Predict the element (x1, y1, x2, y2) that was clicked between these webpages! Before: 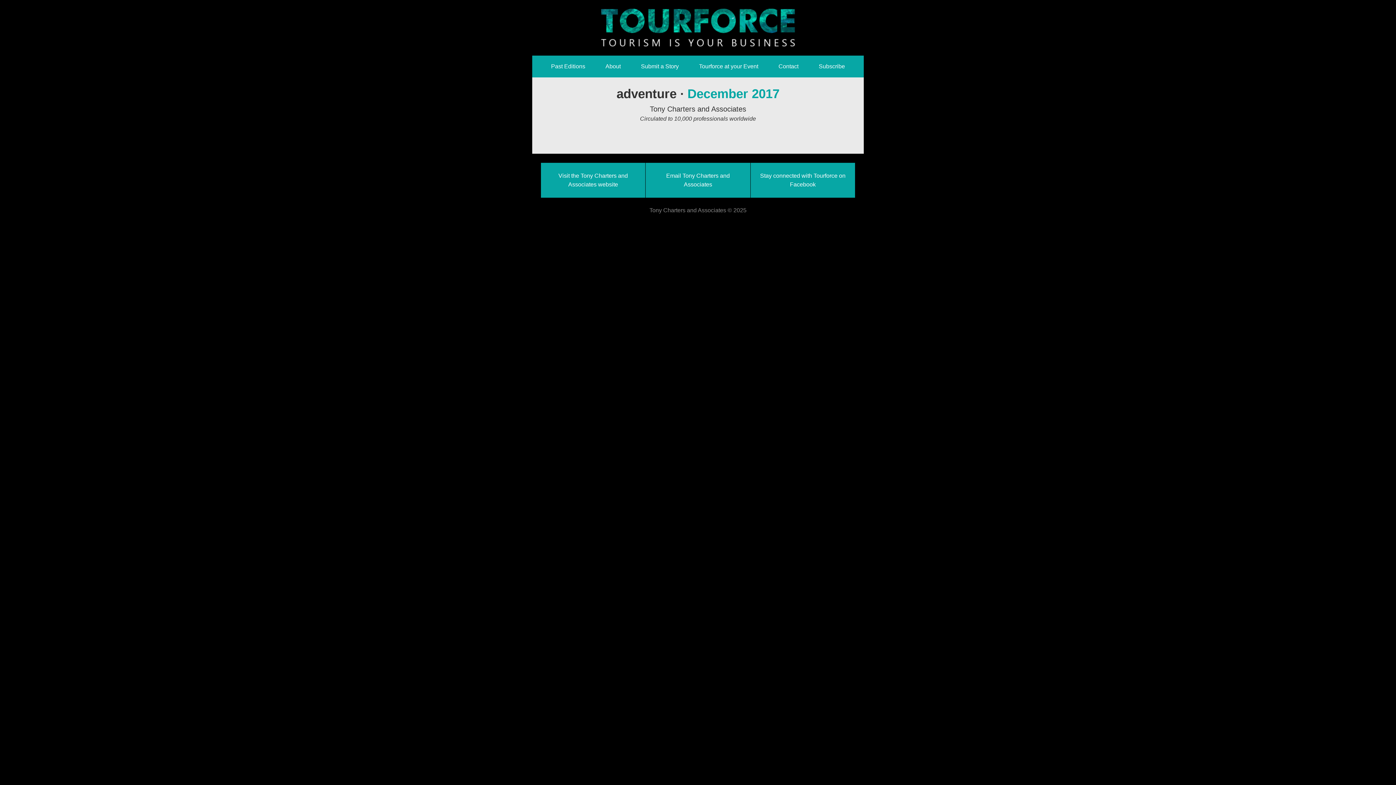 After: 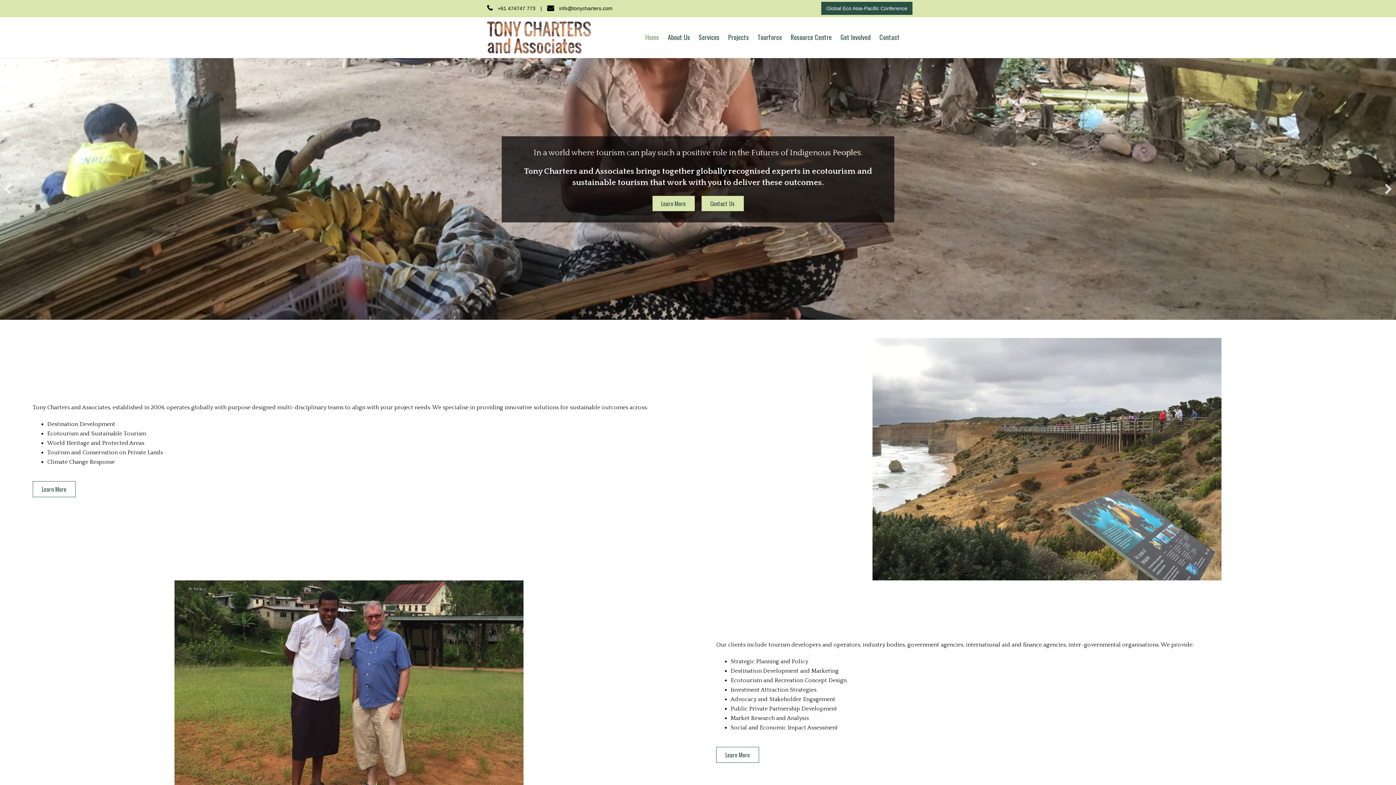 Action: label: Visit the Tony Charters and Associates website bbox: (541, 162, 645, 197)